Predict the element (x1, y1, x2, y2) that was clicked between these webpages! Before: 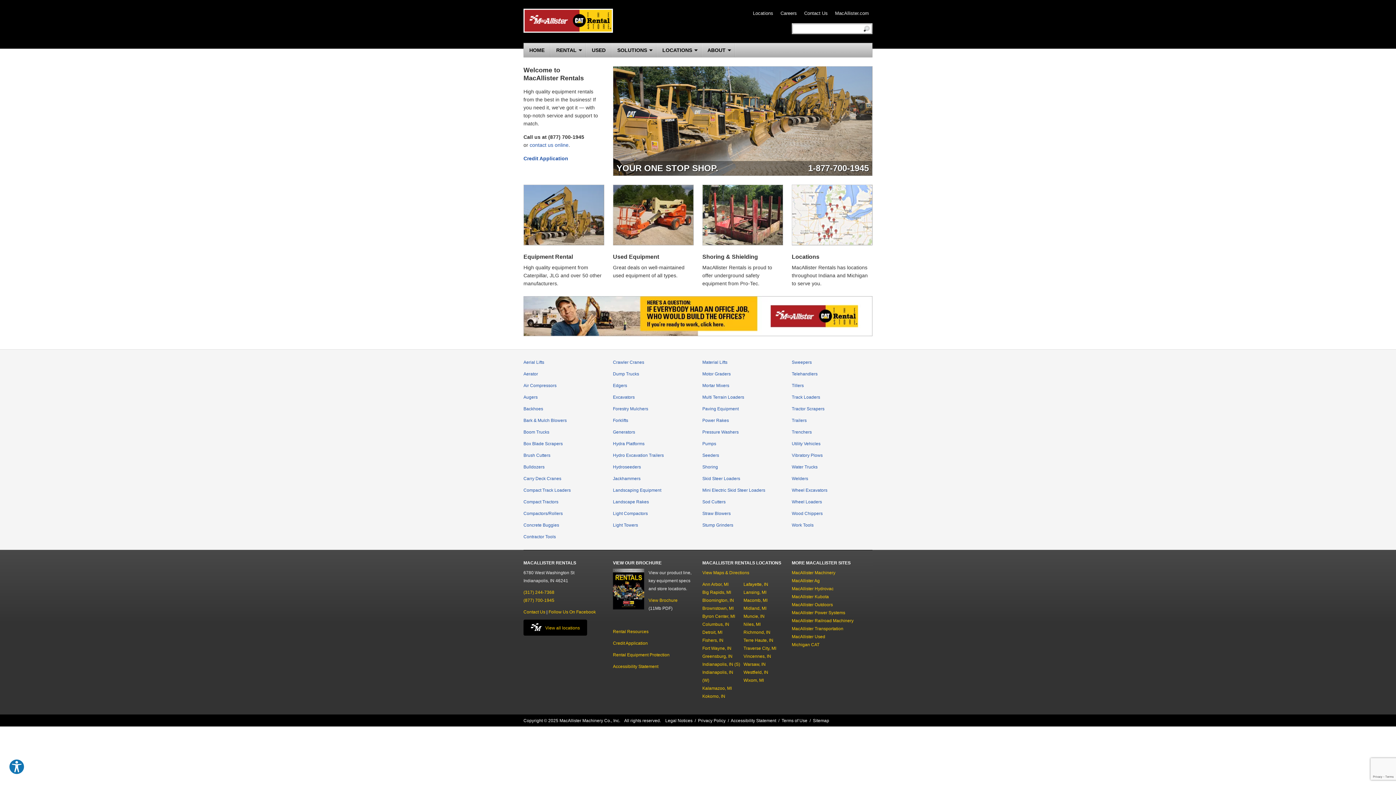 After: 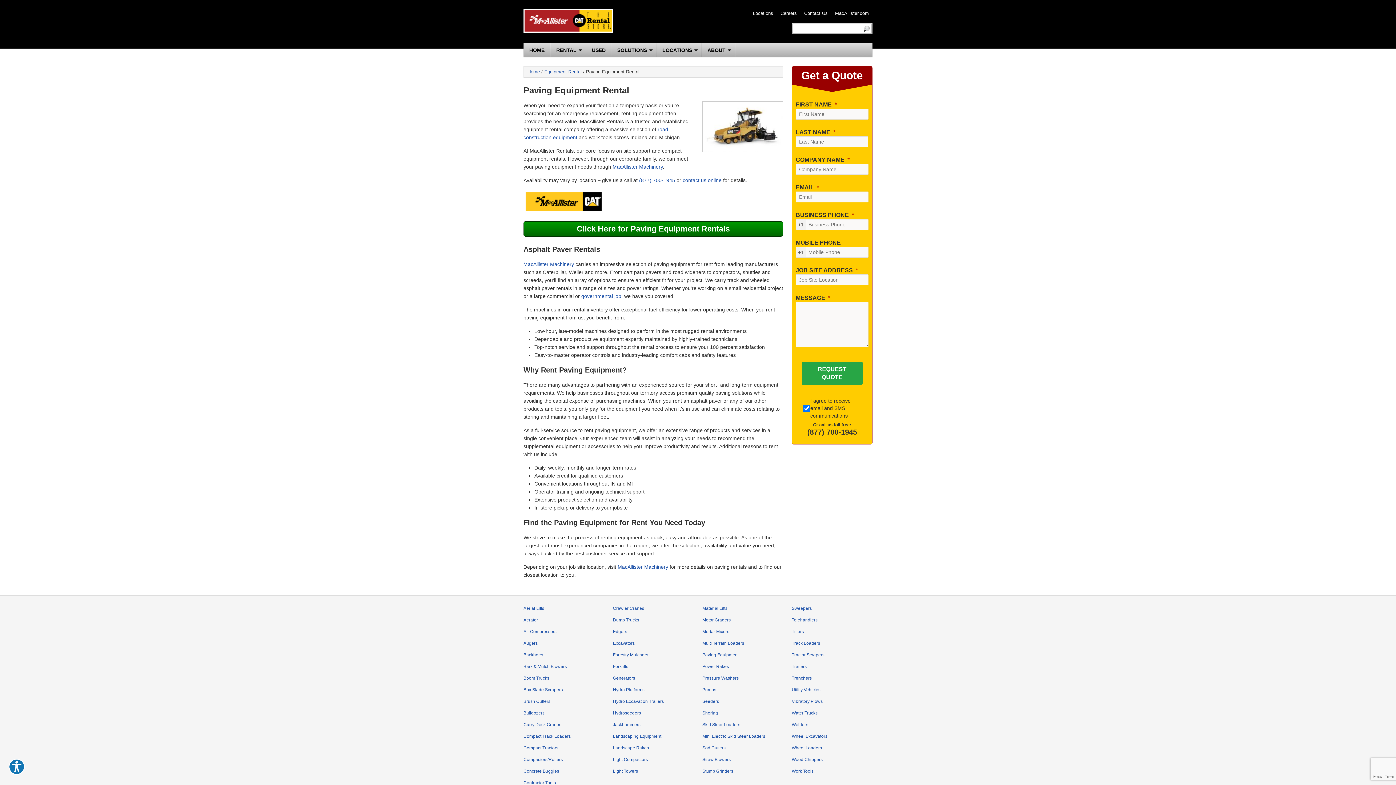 Action: label: Paving Equipment bbox: (702, 406, 738, 411)